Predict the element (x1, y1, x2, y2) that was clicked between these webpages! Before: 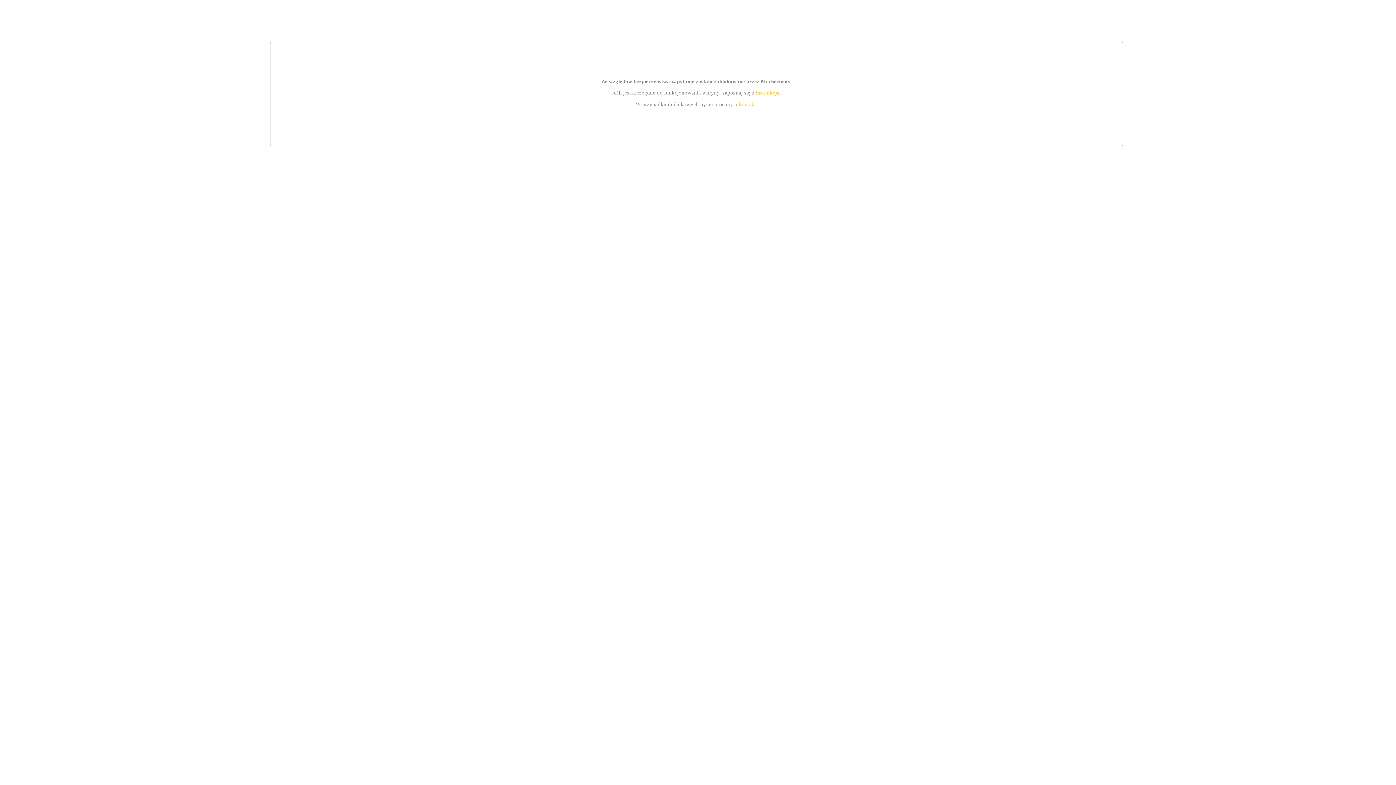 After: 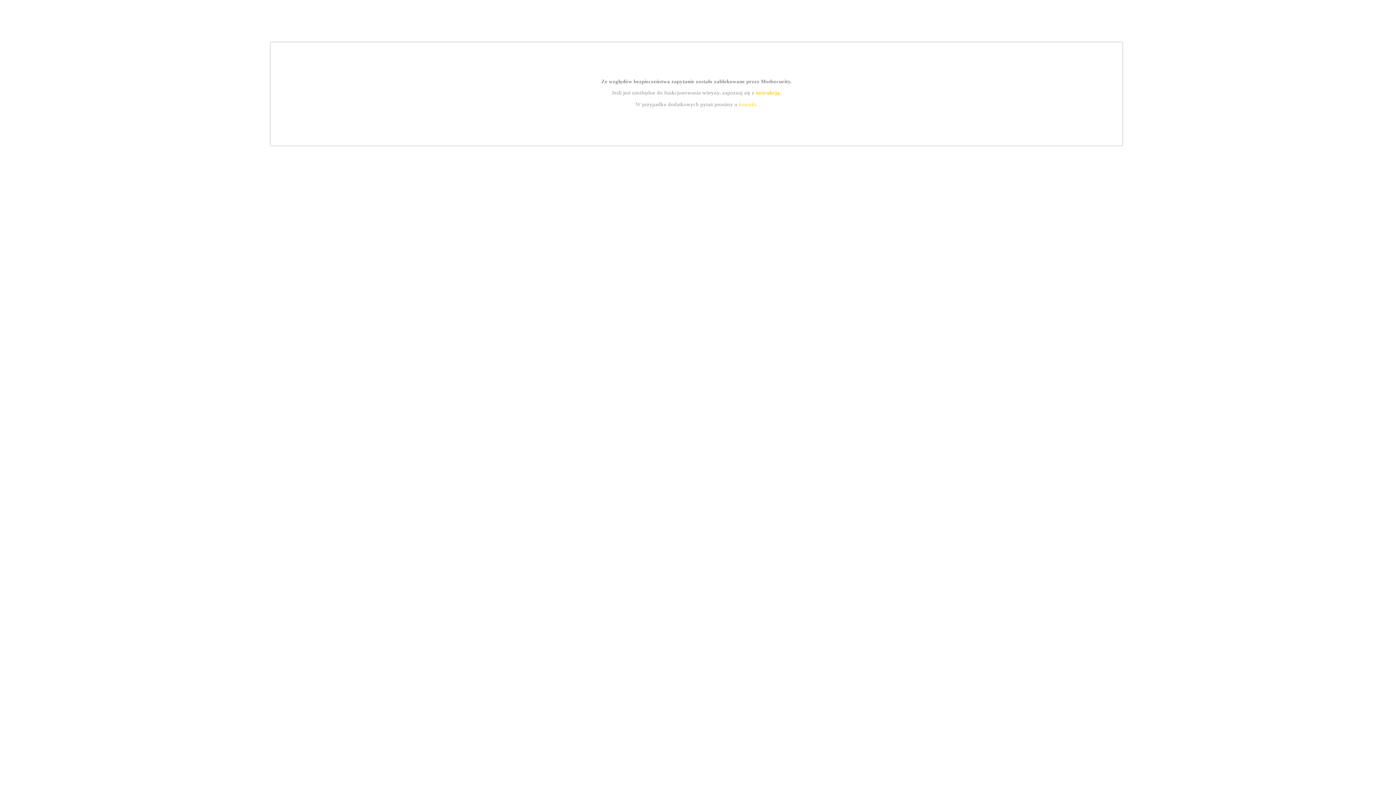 Action: label: kontakt bbox: (739, 101, 756, 107)